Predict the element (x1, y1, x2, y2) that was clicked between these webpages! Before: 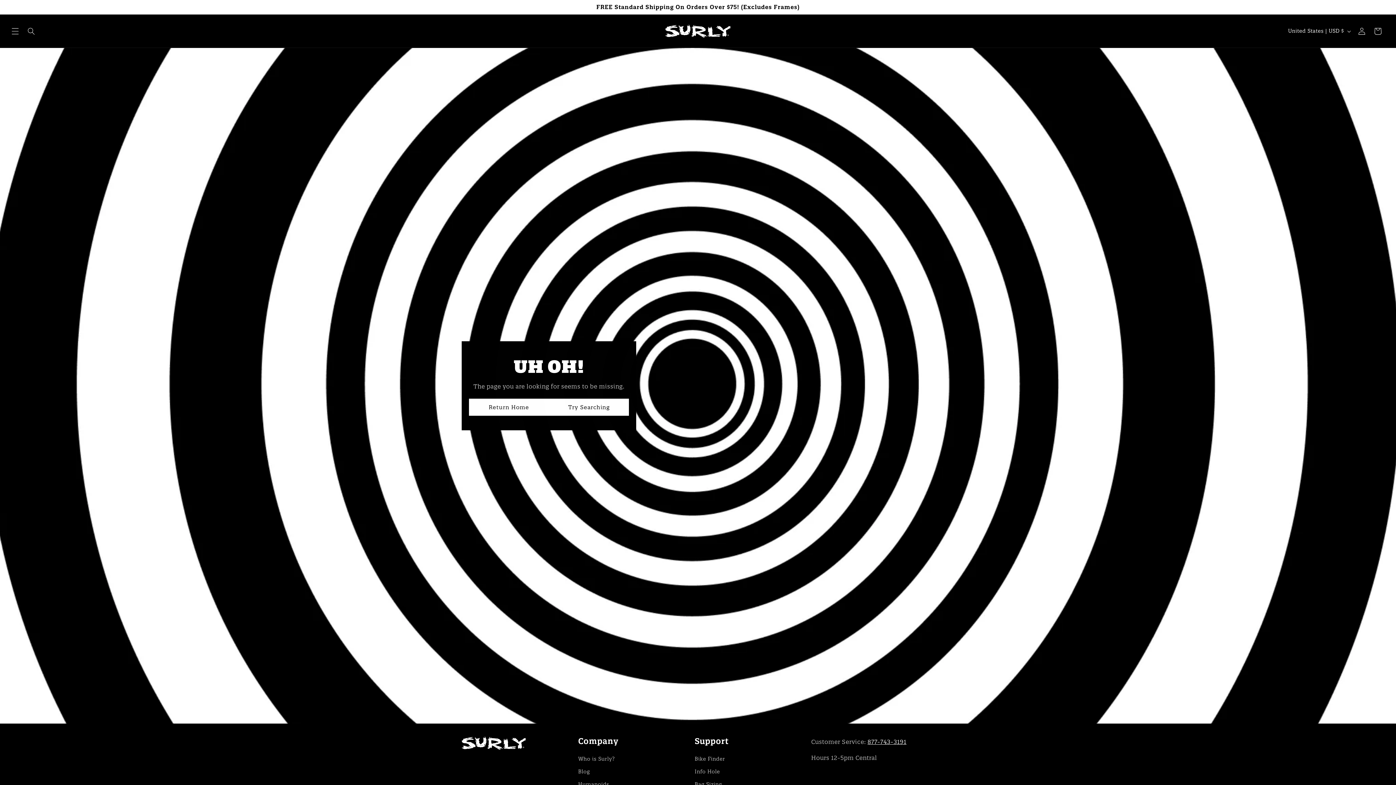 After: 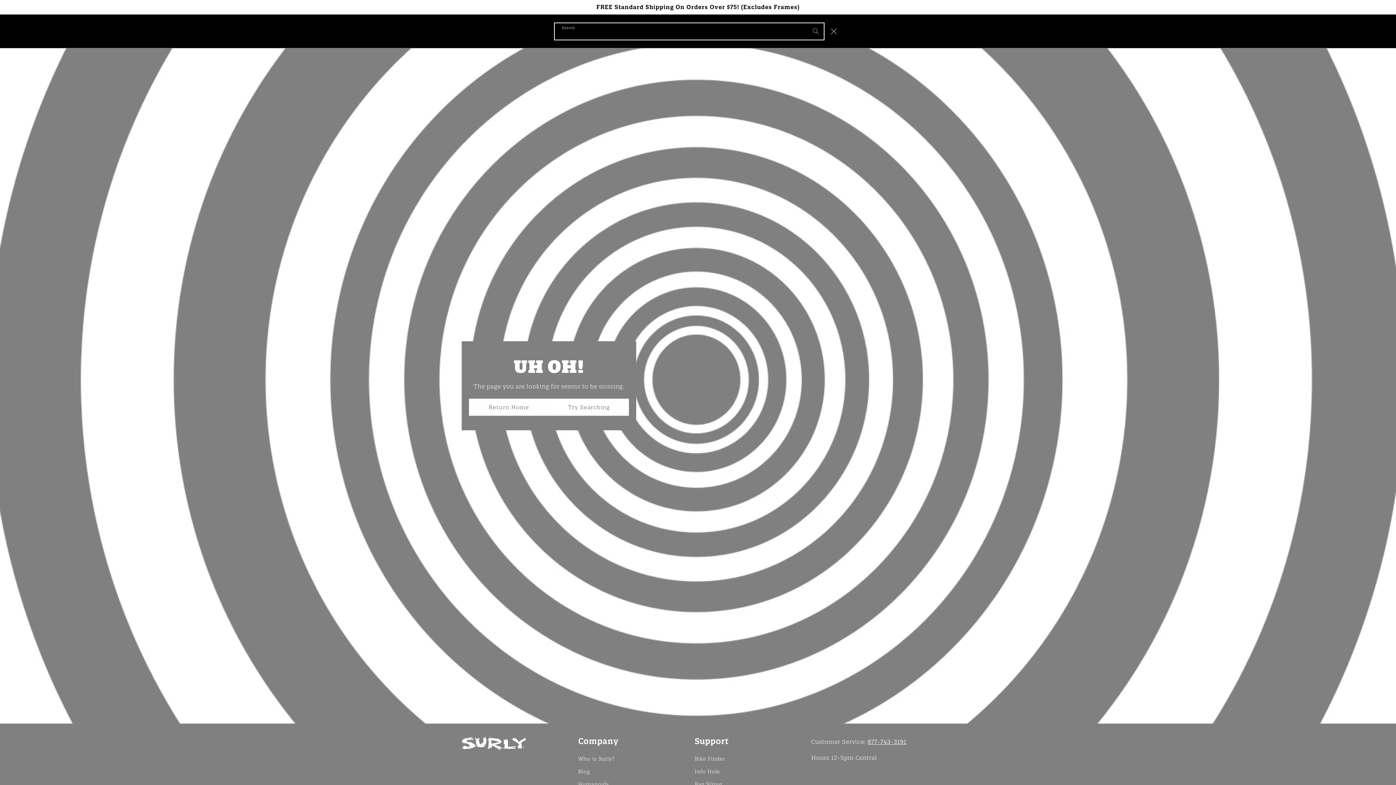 Action: label: Search bbox: (23, 23, 39, 39)